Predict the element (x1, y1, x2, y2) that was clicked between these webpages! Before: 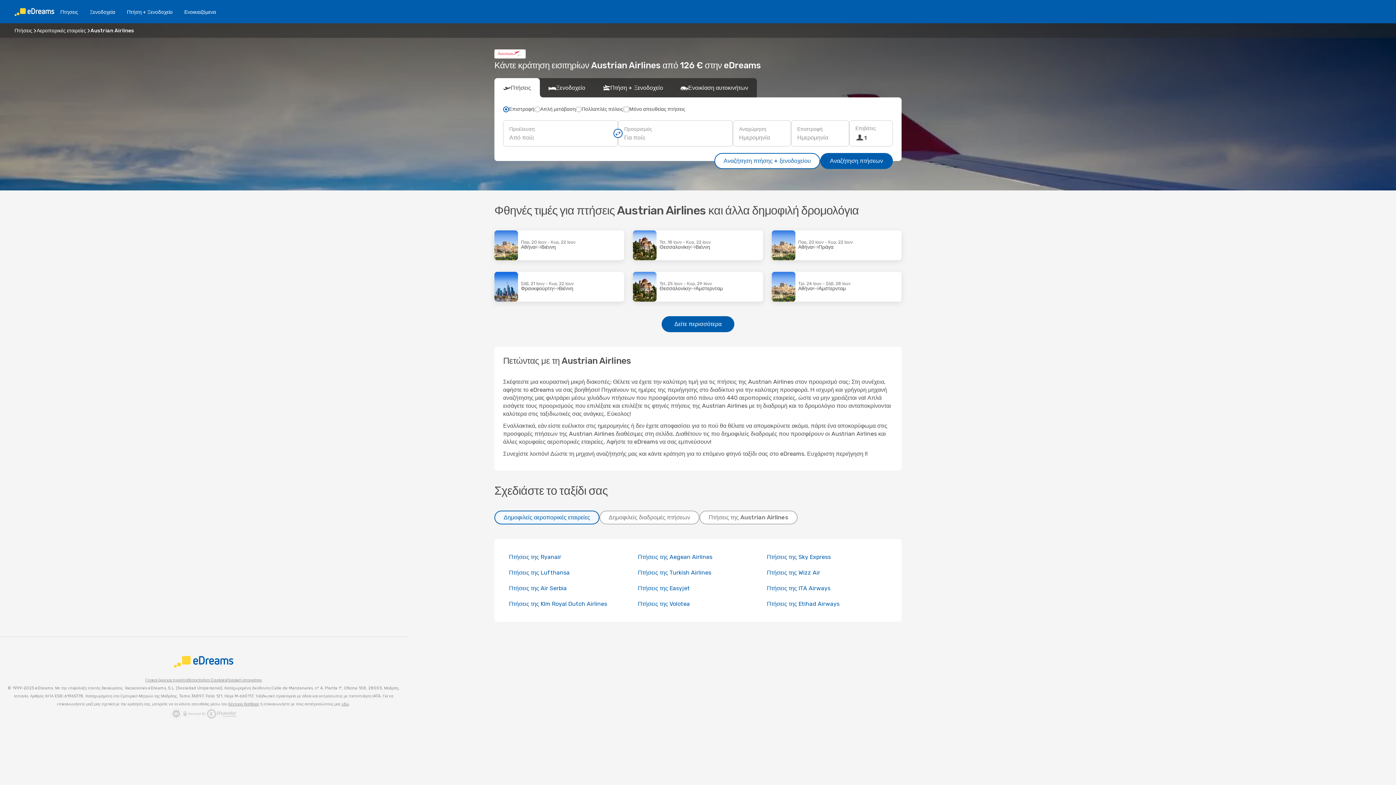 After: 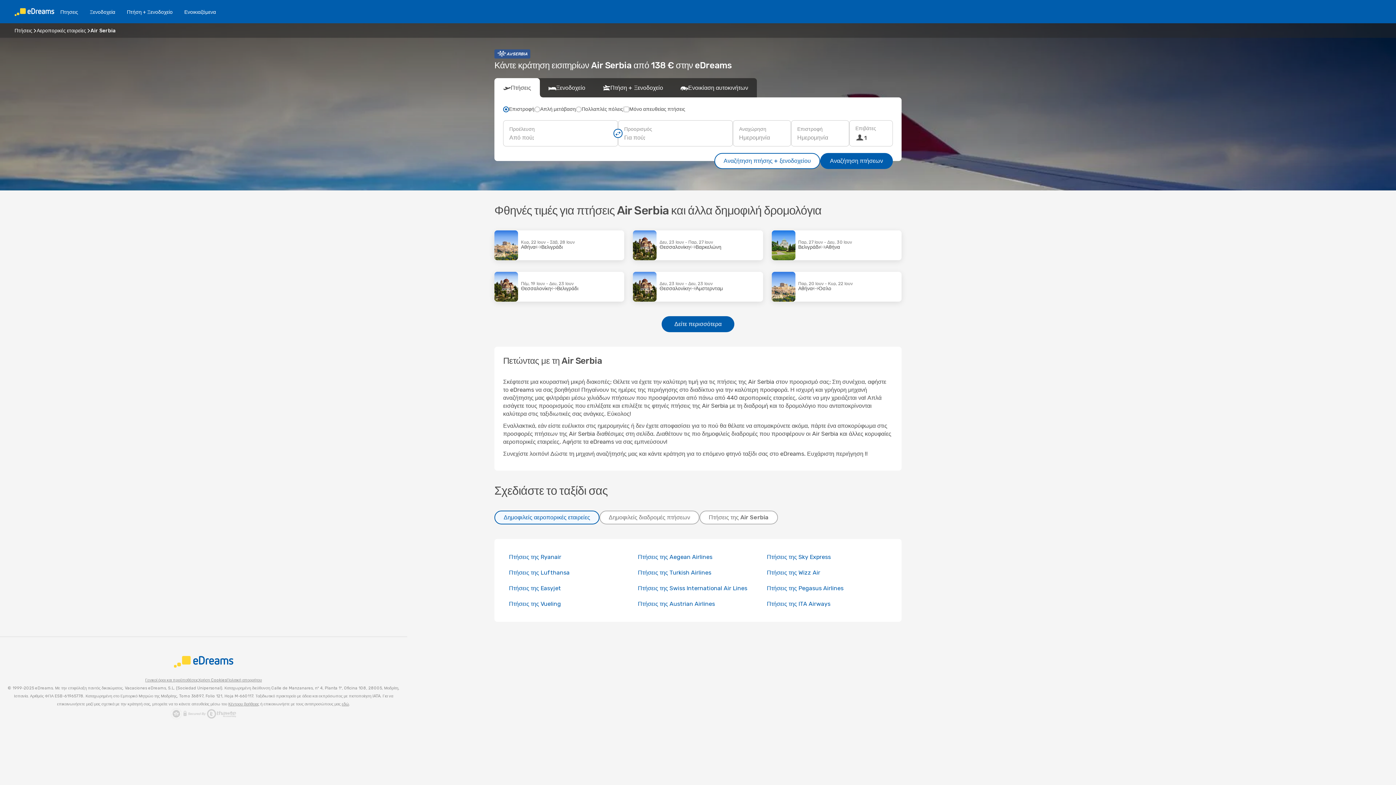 Action: bbox: (509, 585, 566, 592) label: Πτήσεις της Air Serbia